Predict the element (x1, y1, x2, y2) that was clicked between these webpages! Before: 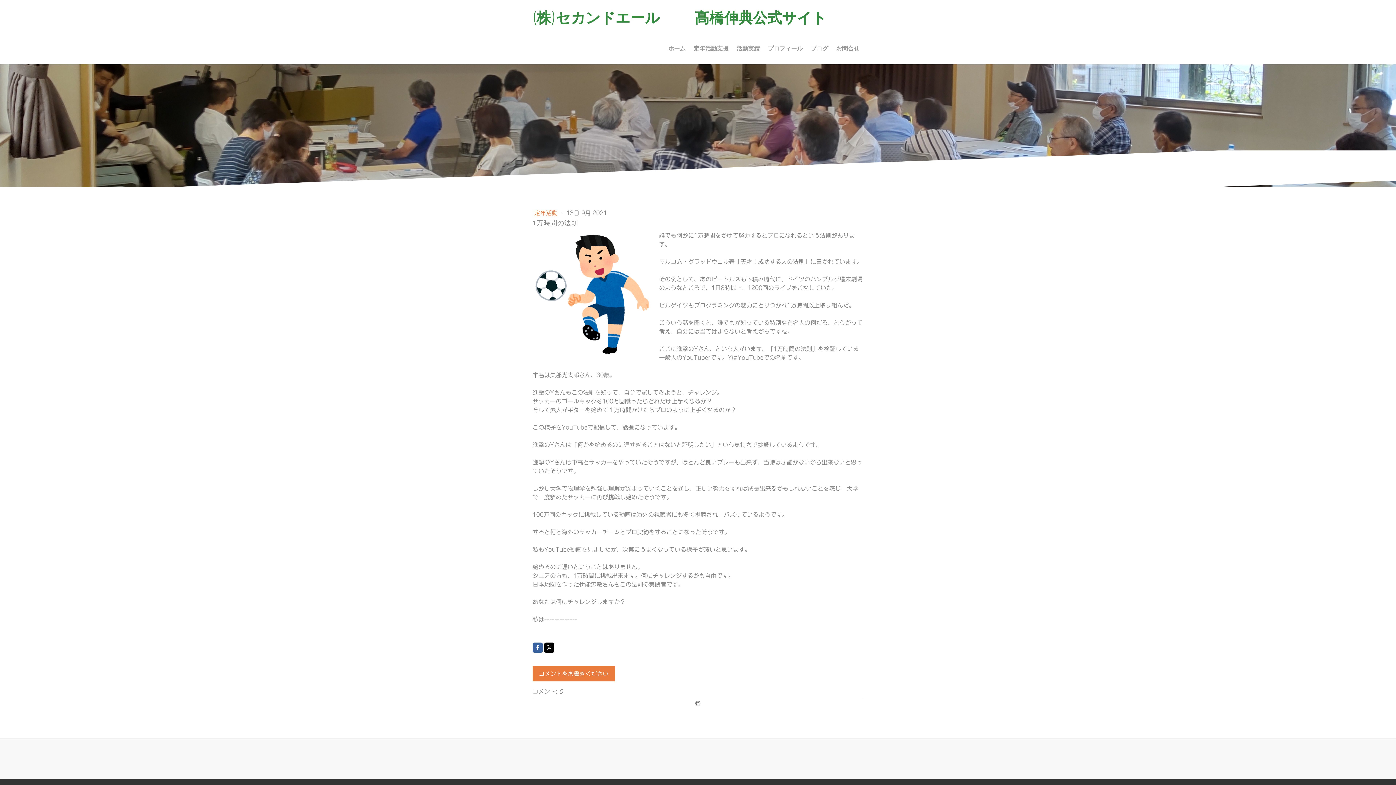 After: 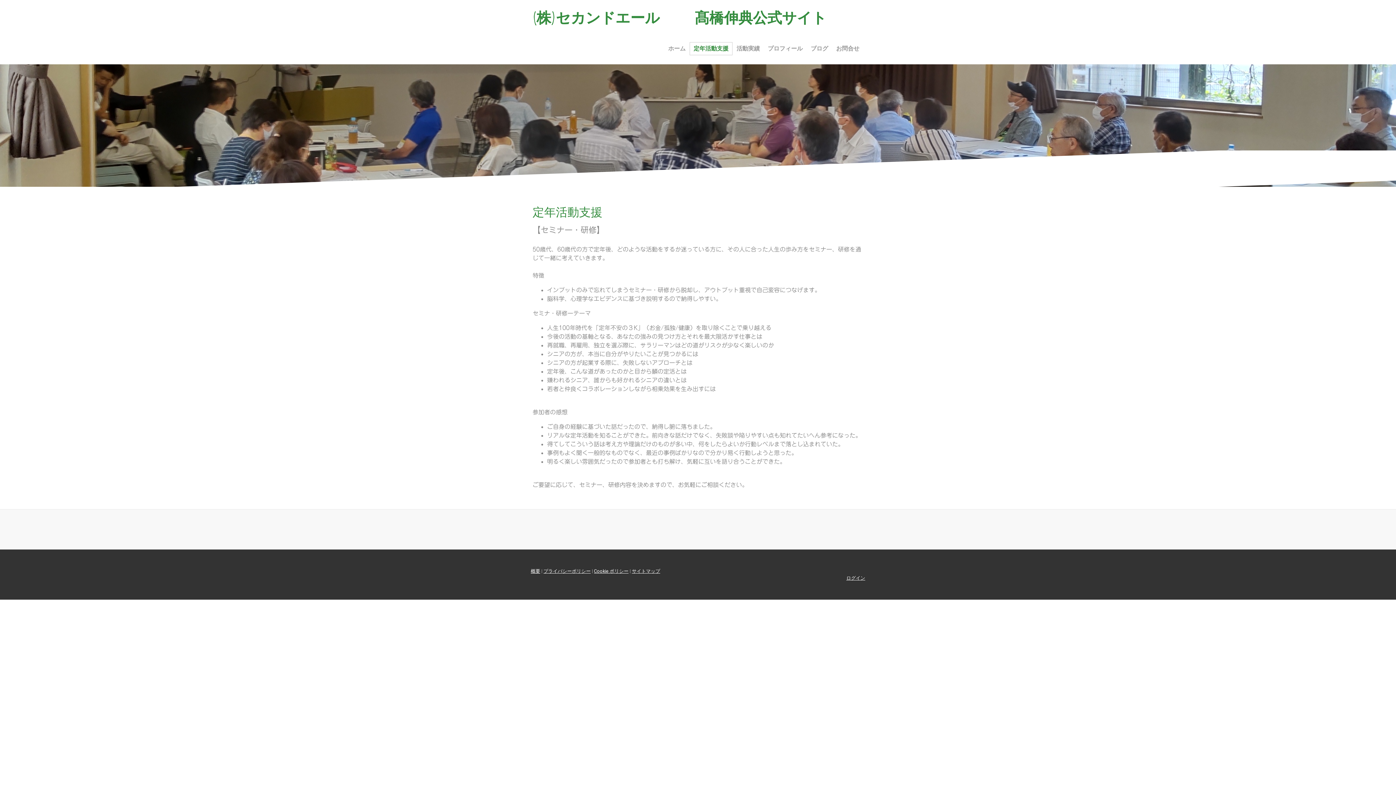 Action: label: 定年活動支援 bbox: (689, 42, 732, 55)